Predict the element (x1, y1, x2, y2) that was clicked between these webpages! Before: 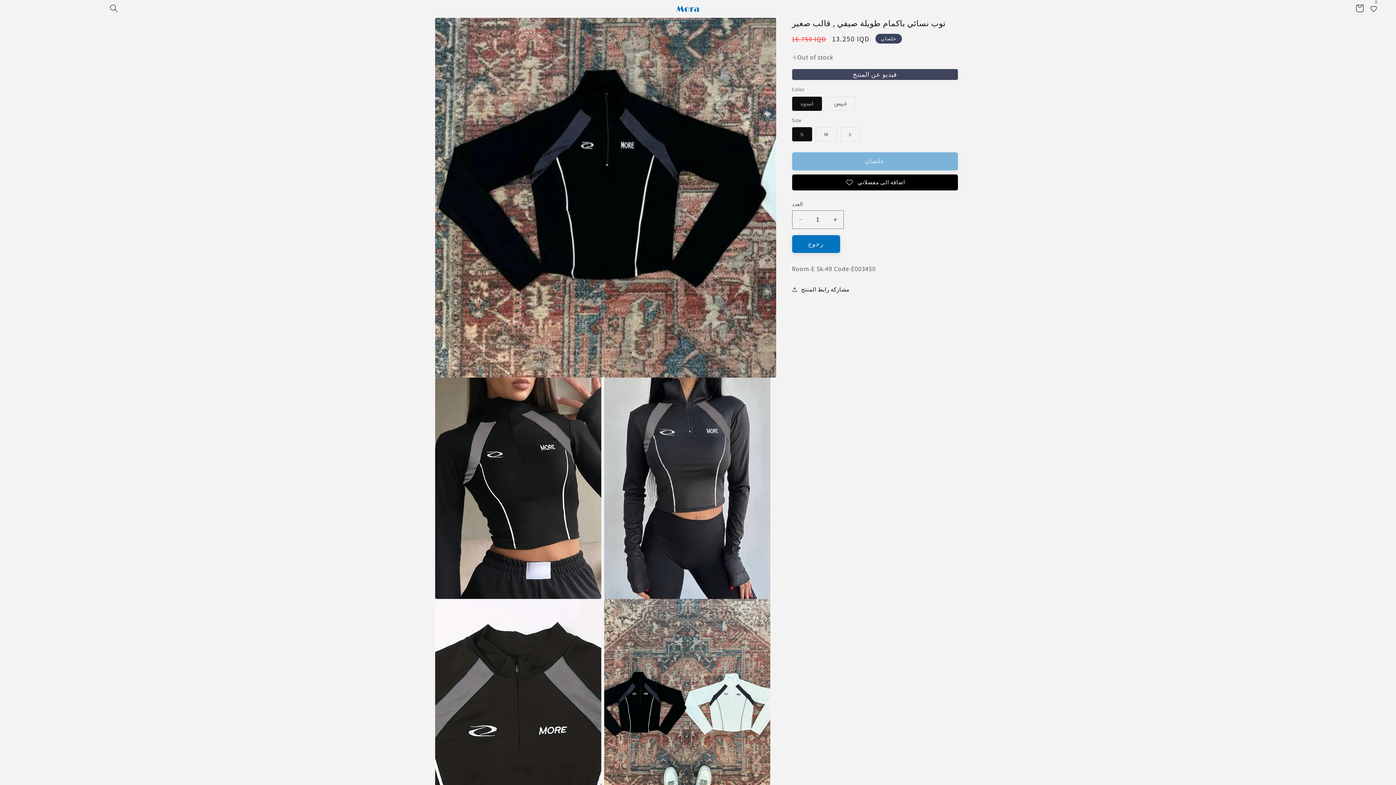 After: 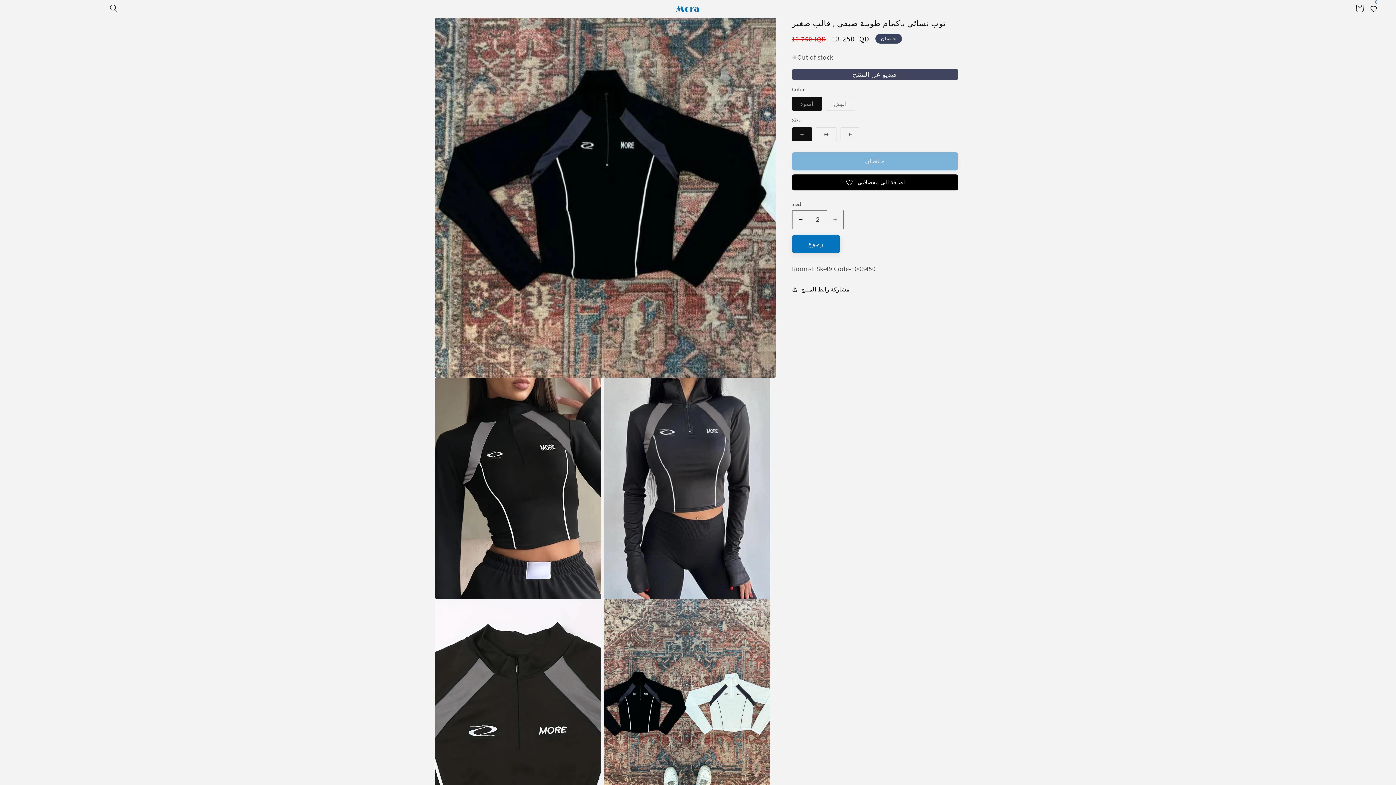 Action: label: Increase quantity for توب نسائي باكمام طويلة صيفي , قالب صغير bbox: (827, 210, 843, 229)